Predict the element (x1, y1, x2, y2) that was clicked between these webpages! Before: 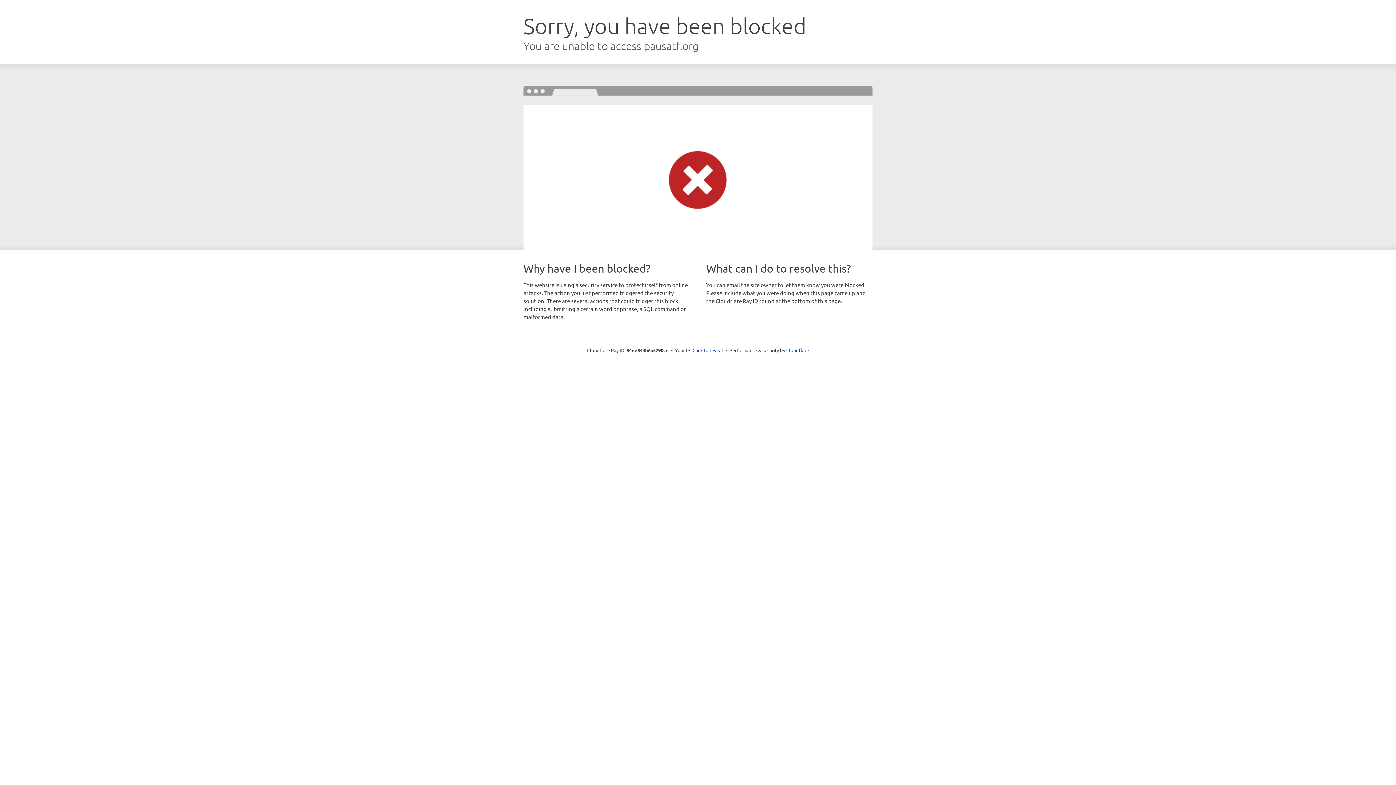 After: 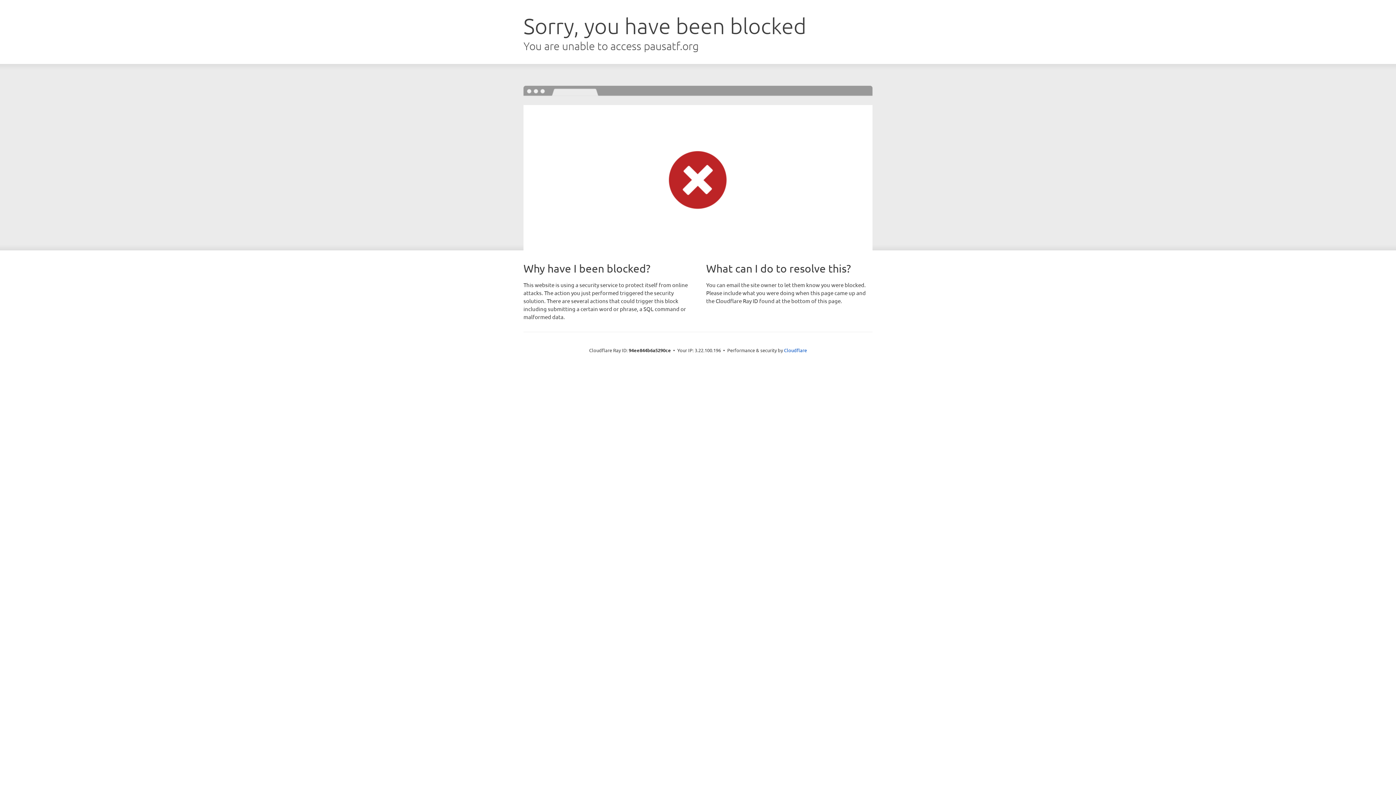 Action: bbox: (692, 346, 723, 353) label: Click to reveal